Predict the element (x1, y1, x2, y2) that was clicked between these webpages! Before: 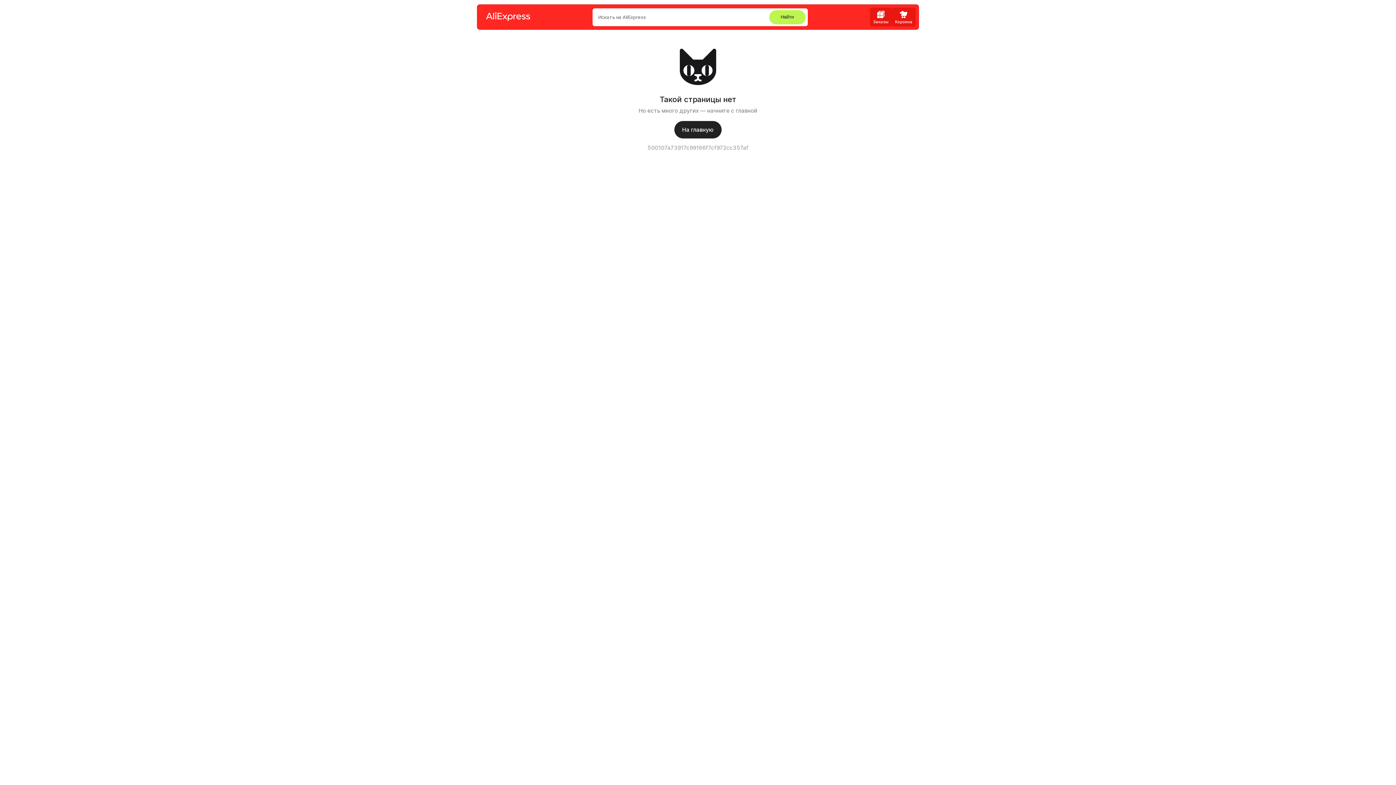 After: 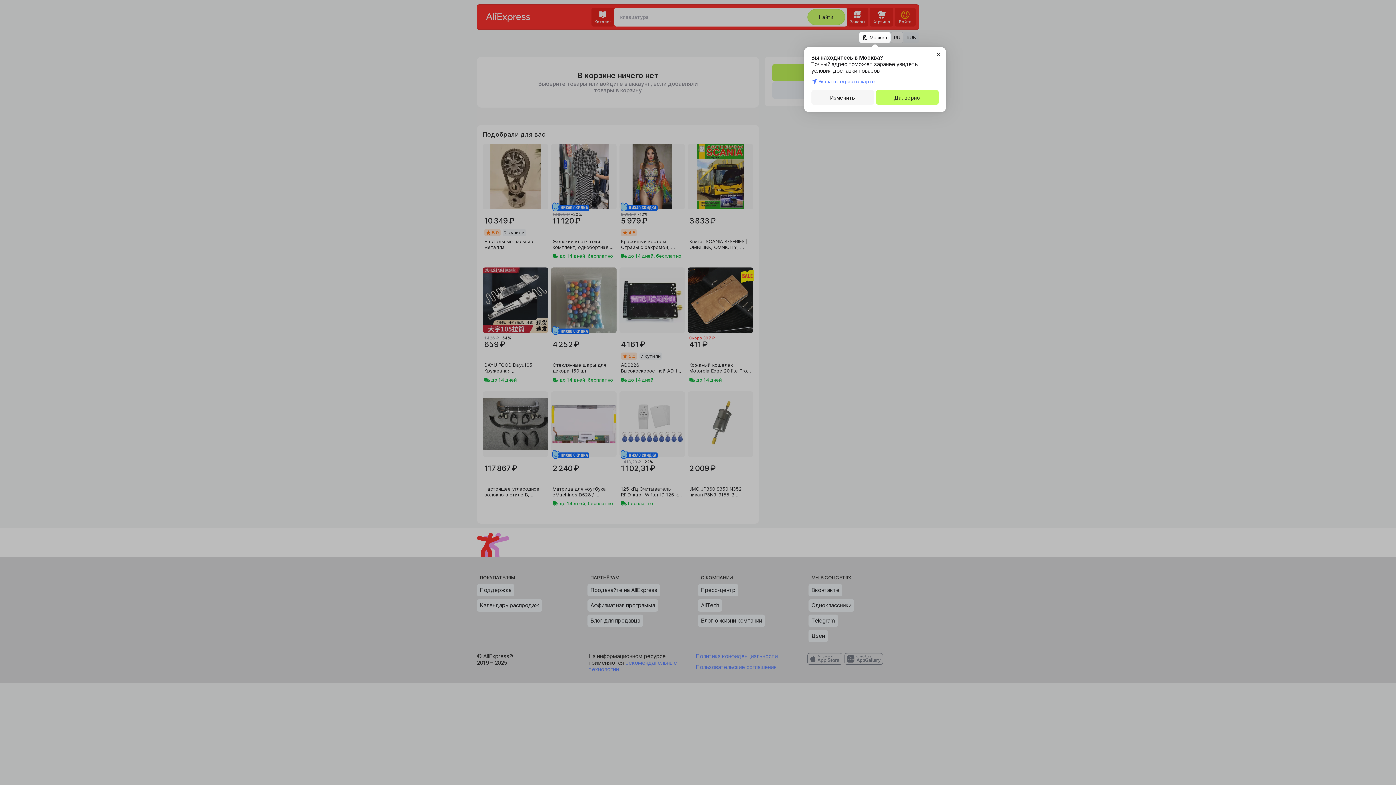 Action: label: Корзина bbox: (892, 7, 916, 26)